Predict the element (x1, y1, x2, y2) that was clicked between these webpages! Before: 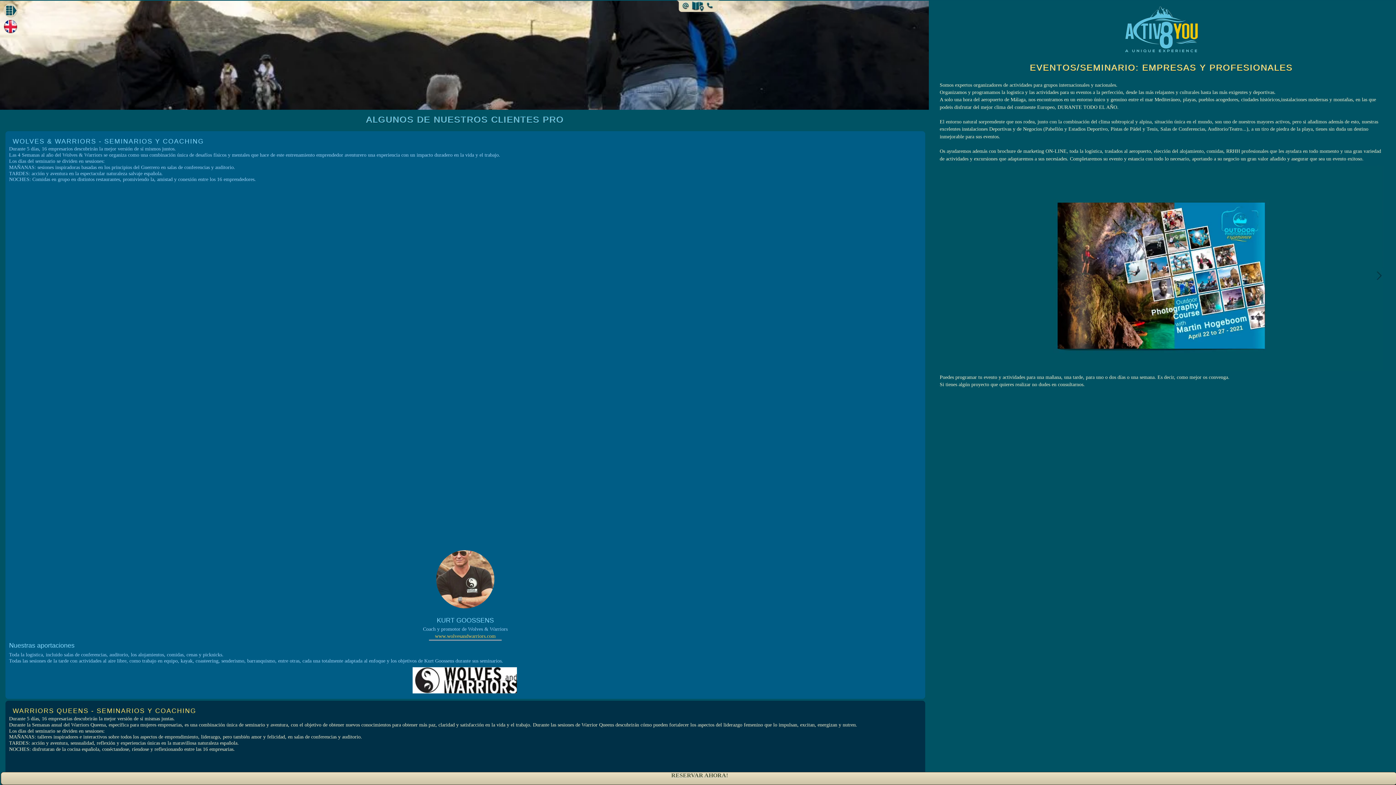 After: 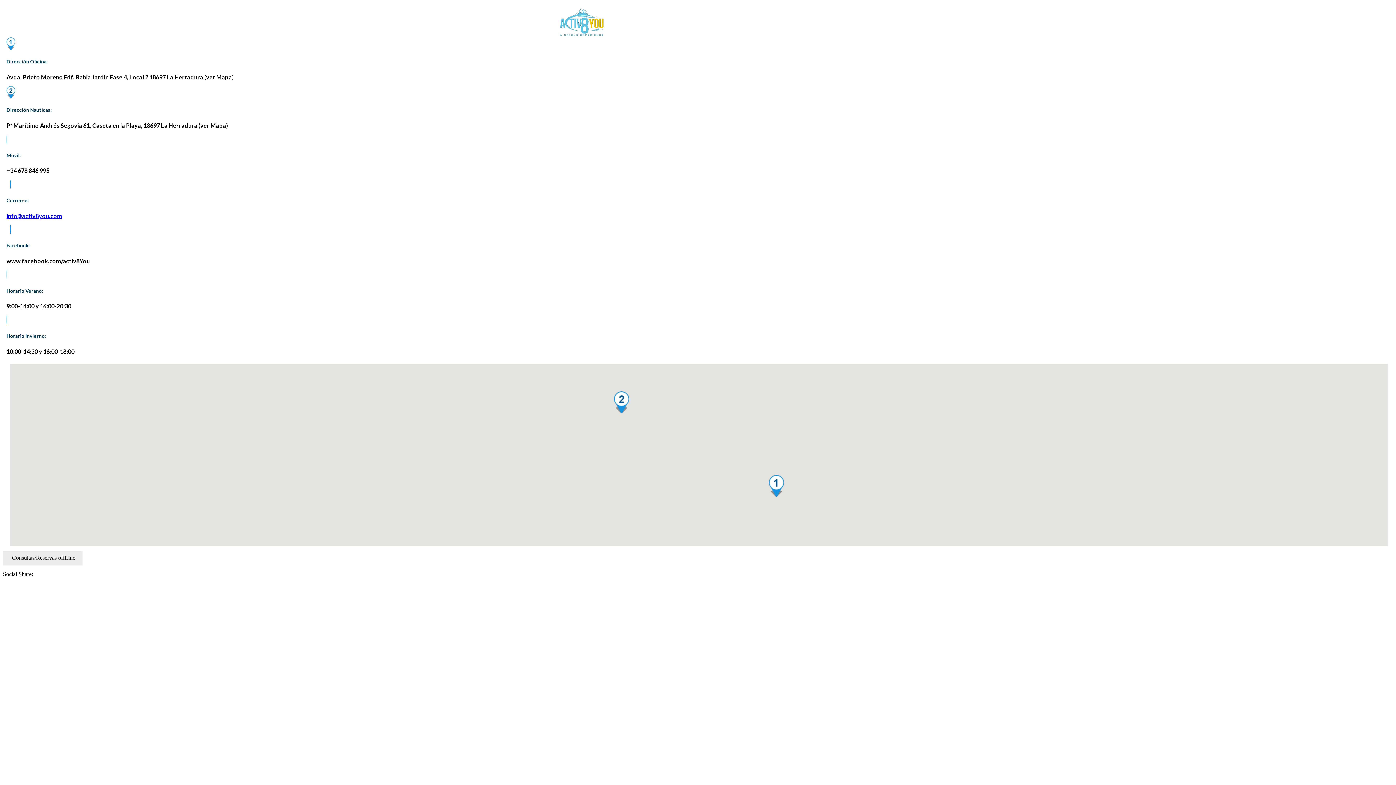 Action: bbox: (674, 0, 721, 12) label: Popup link